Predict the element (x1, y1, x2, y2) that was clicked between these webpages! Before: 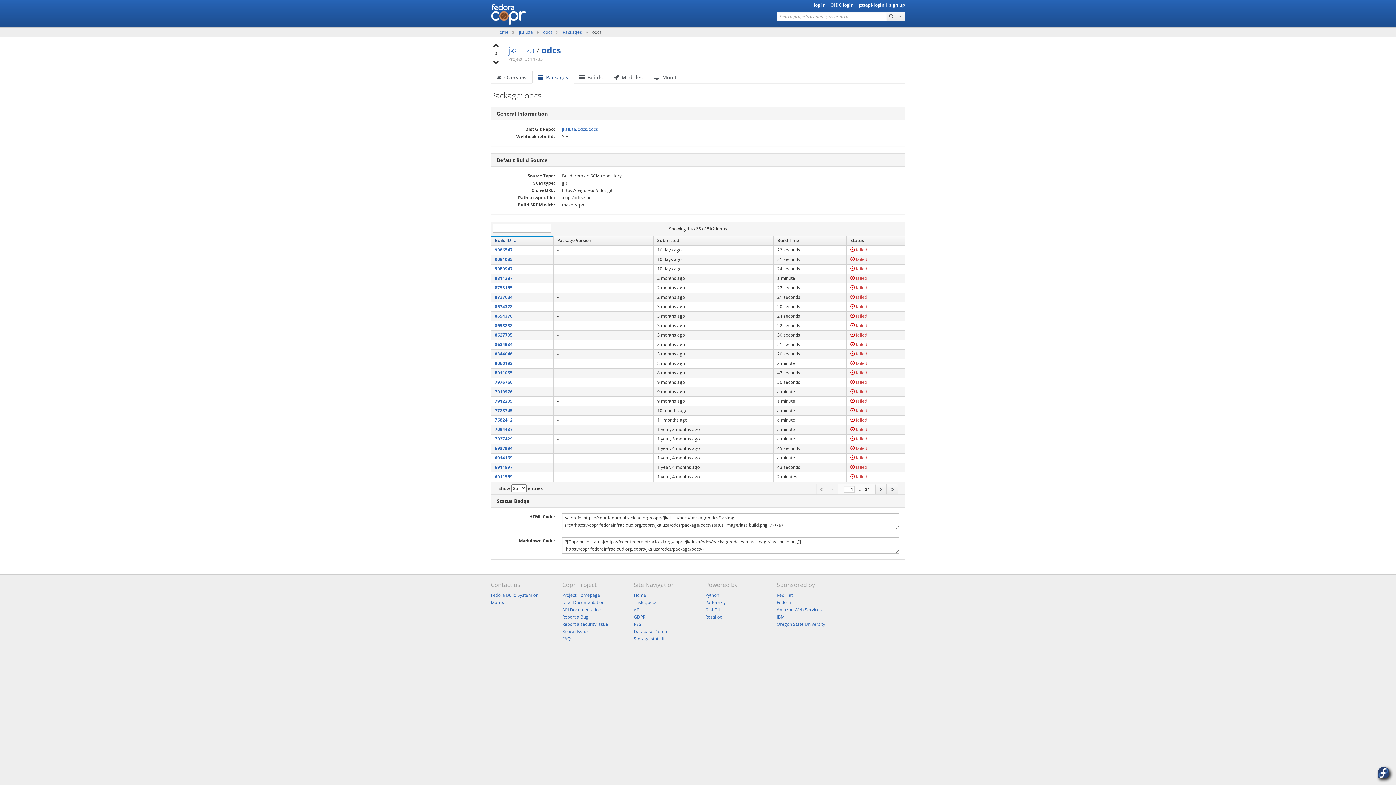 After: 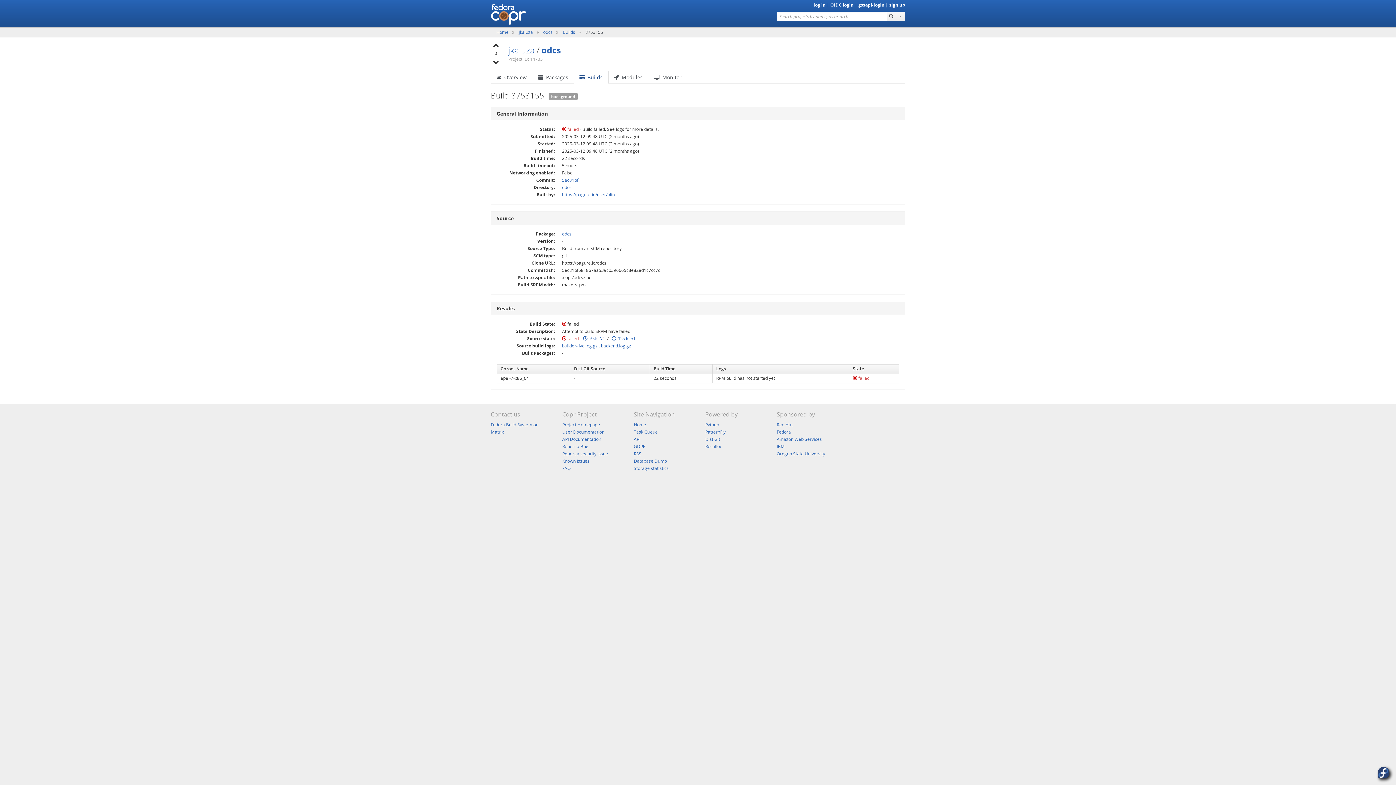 Action: label: 8753155 bbox: (494, 284, 512, 290)